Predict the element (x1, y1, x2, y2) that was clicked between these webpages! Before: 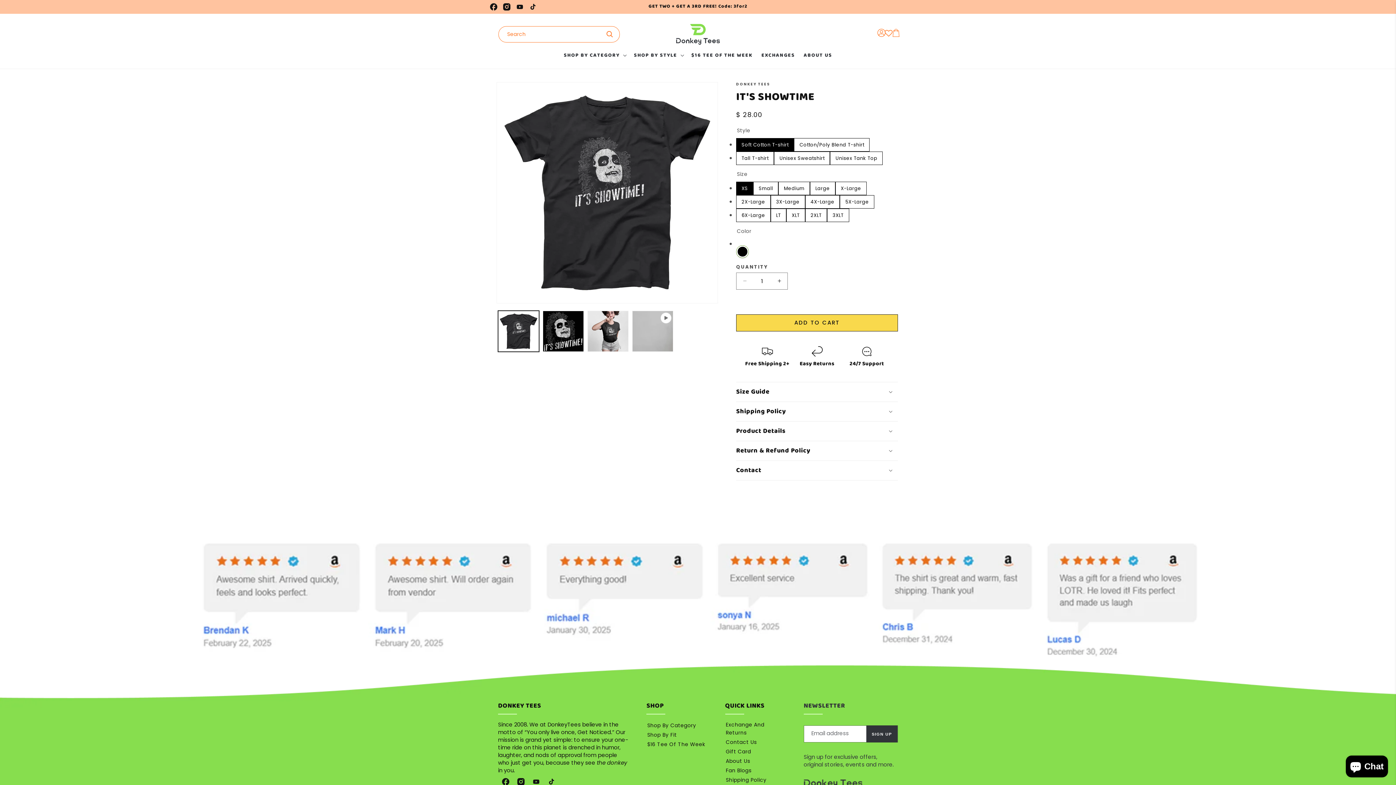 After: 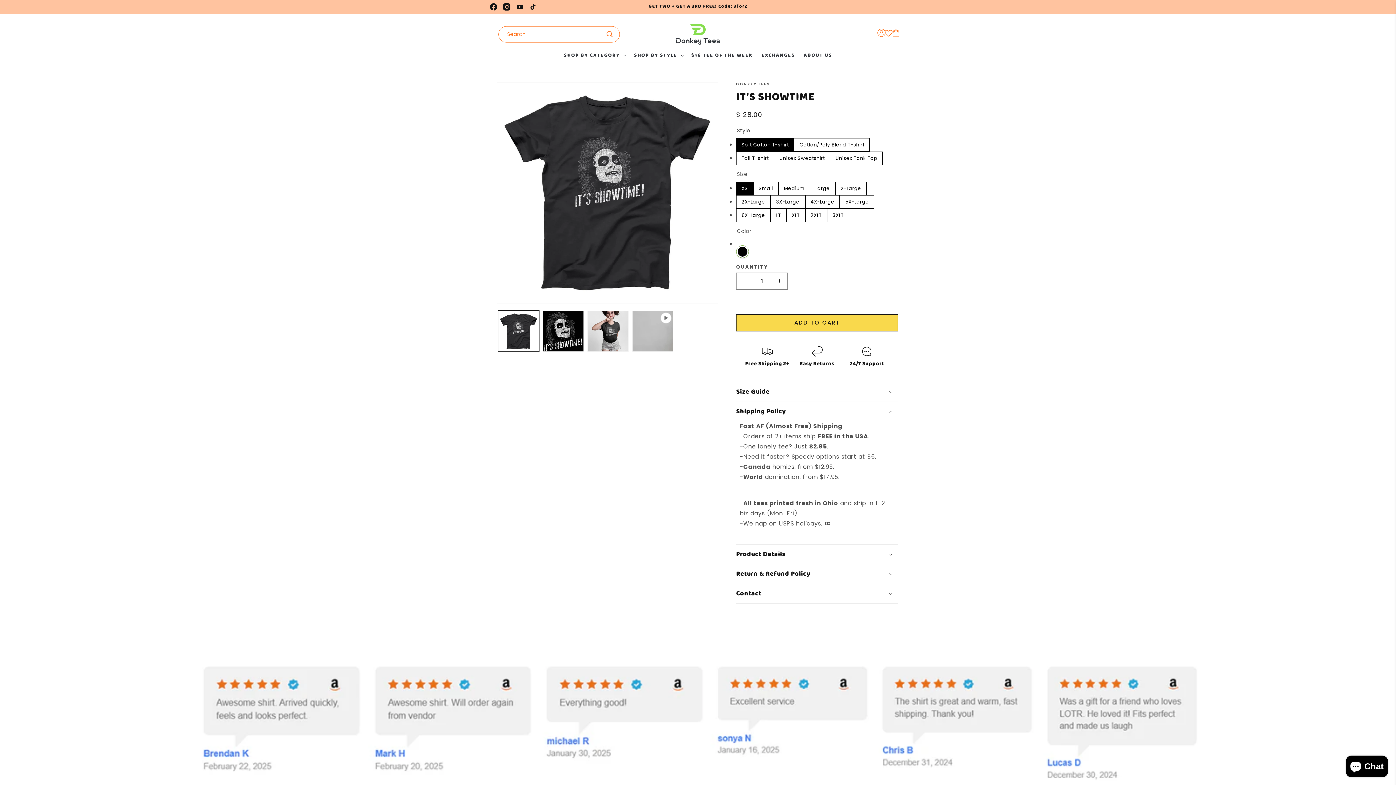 Action: bbox: (736, 402, 898, 421) label: Shipping Policy